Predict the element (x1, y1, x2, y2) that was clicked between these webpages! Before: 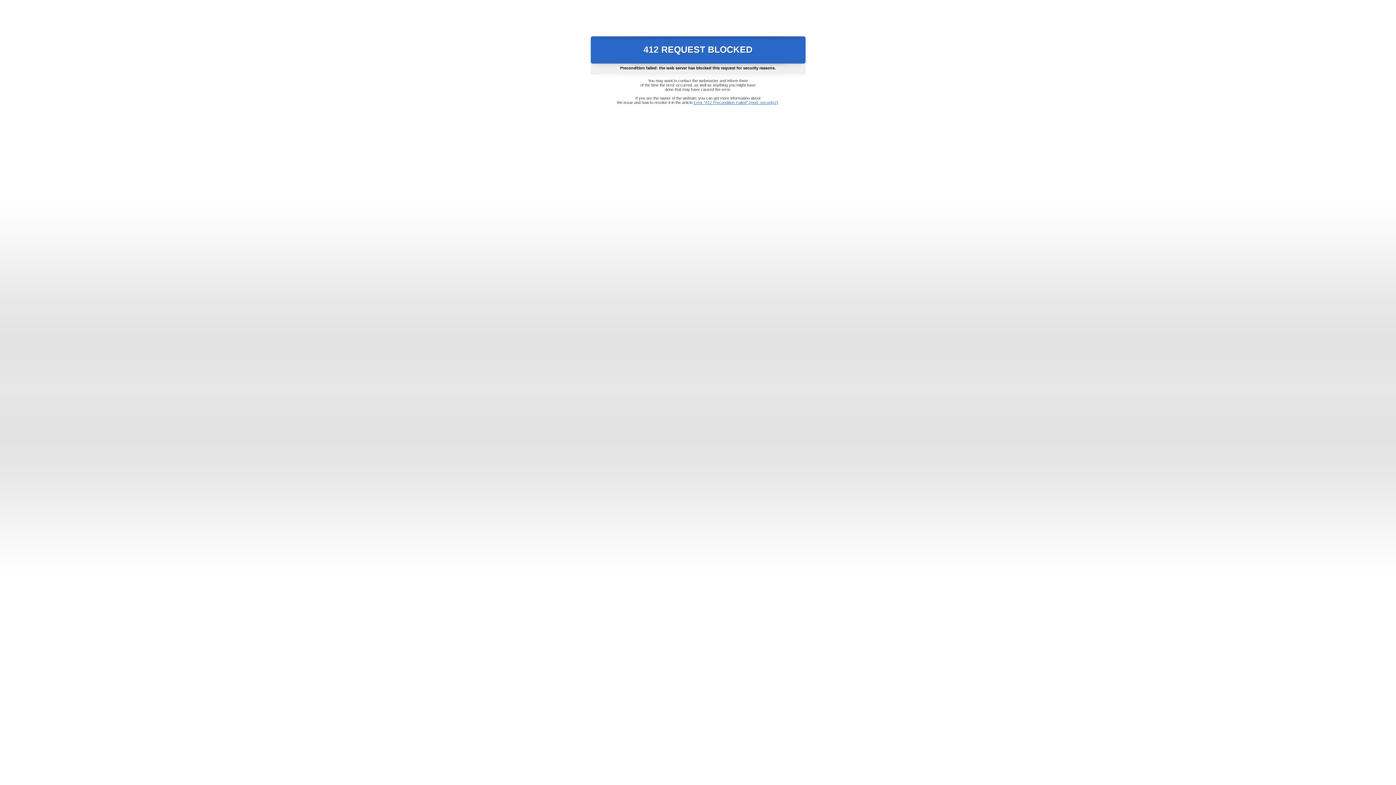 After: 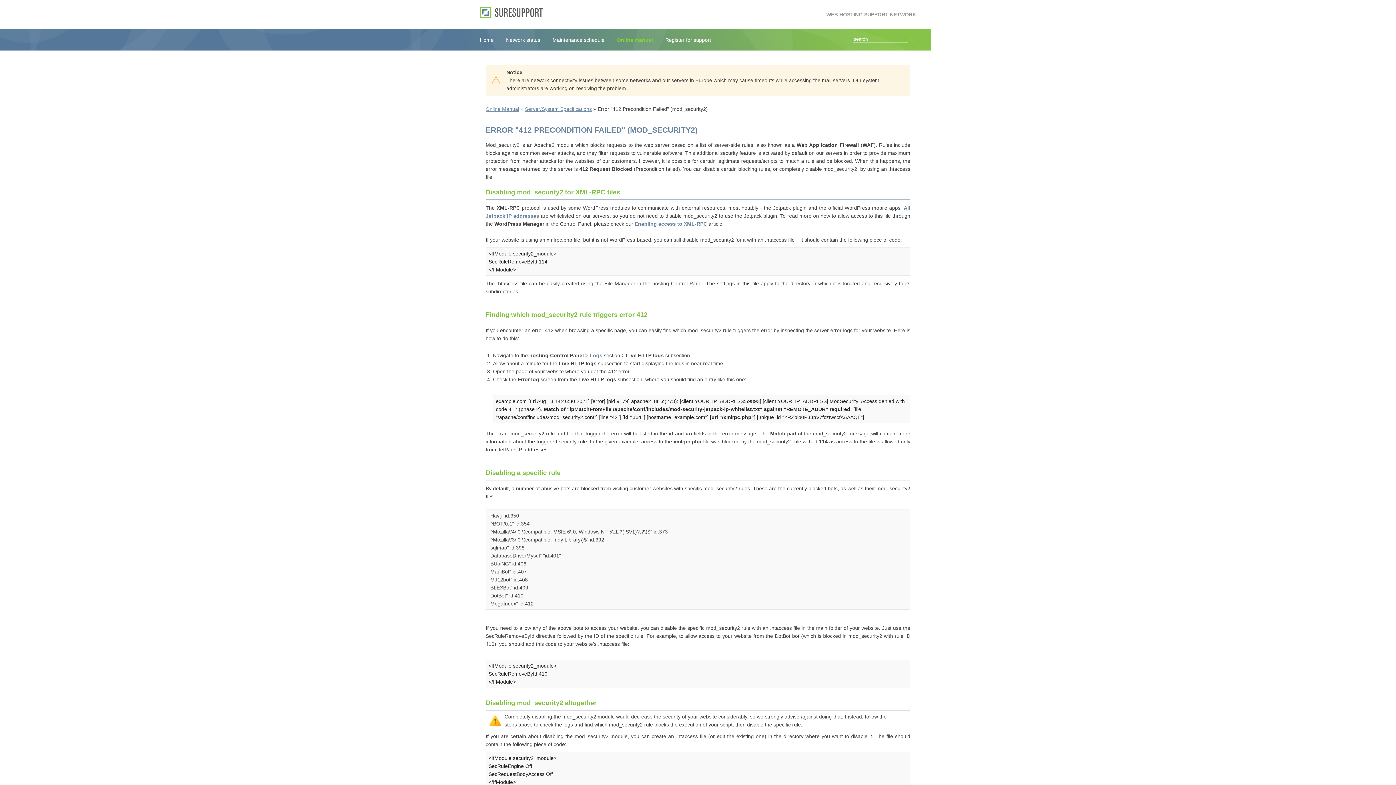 Action: bbox: (693, 100, 778, 104) label: Error "412 Precondition Failed" (mod_security2)